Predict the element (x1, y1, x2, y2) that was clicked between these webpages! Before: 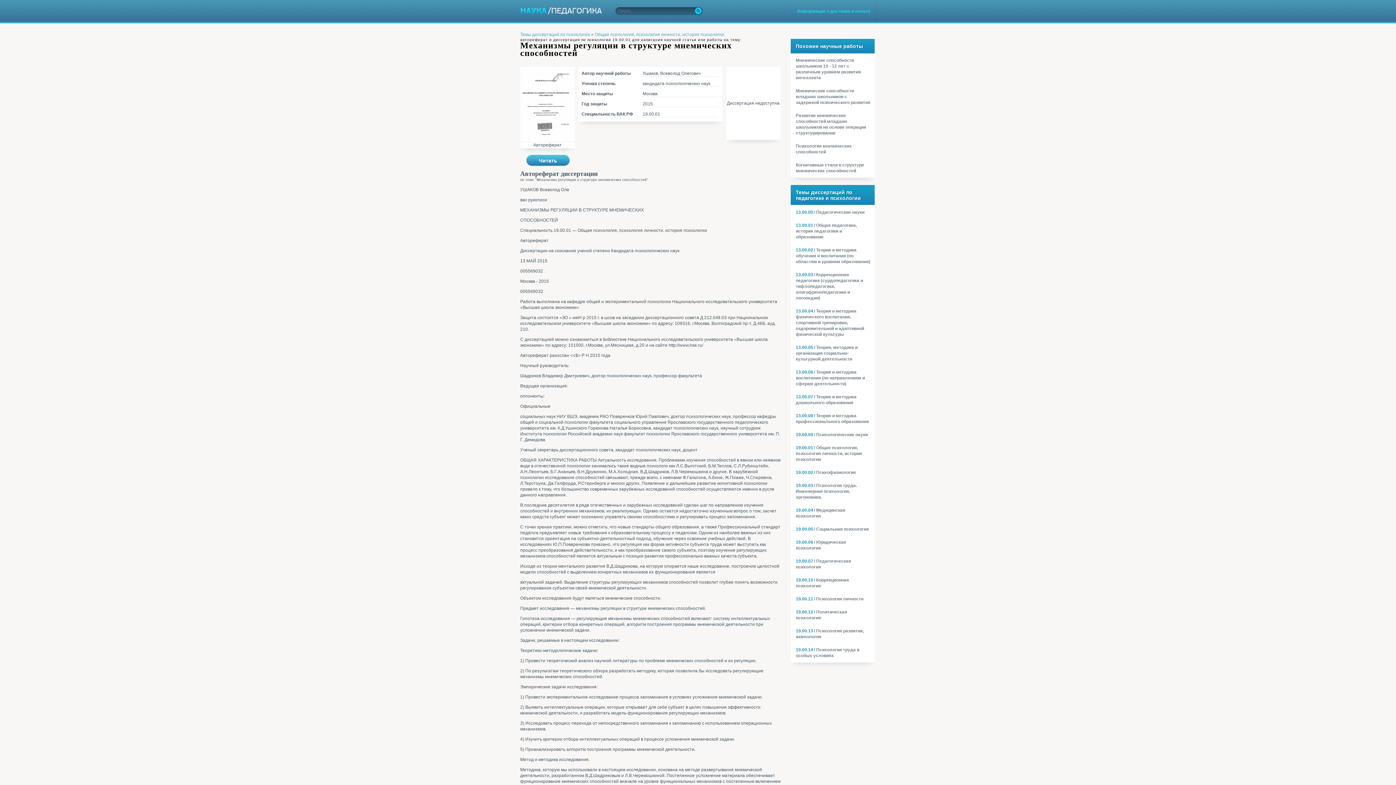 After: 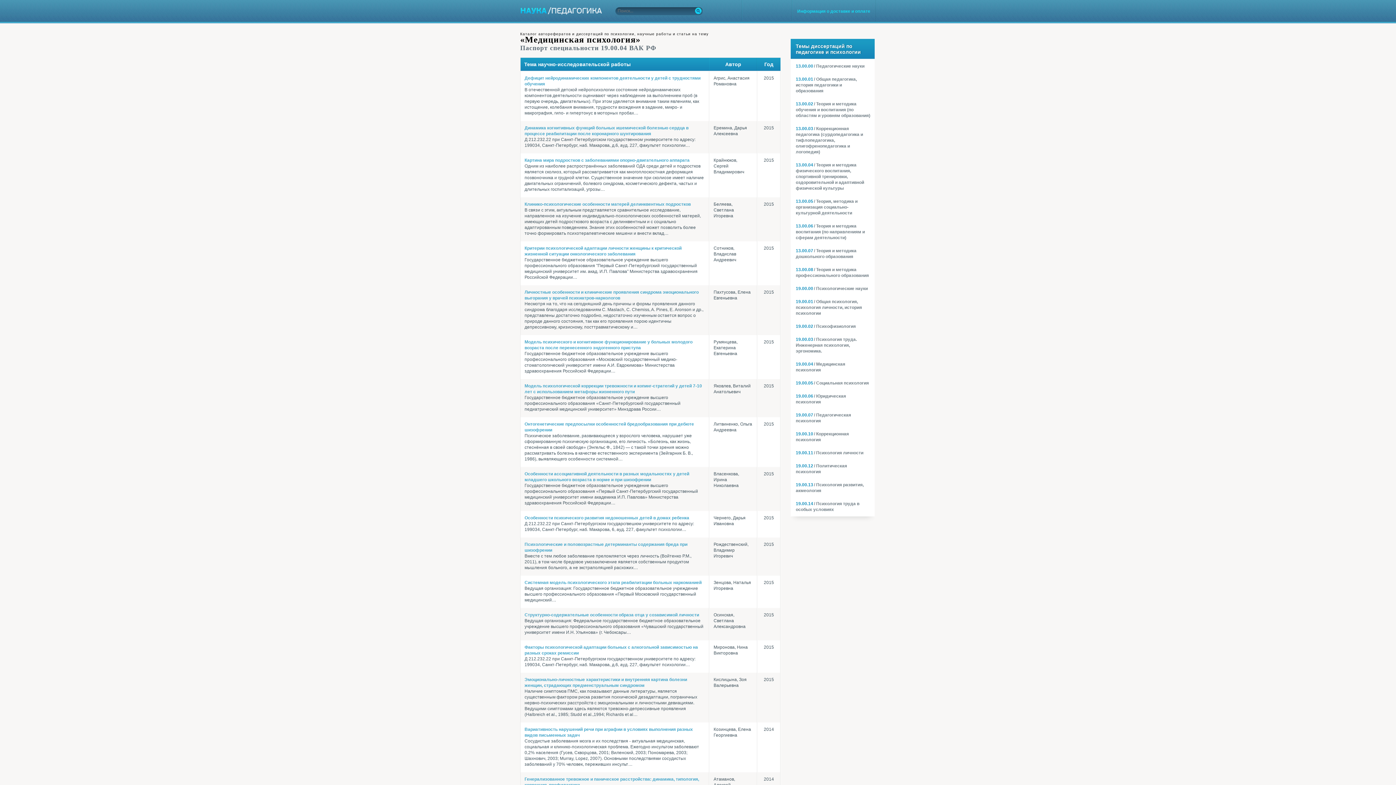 Action: bbox: (791, 504, 874, 522) label: 19.00.04
/ Медицинская психология